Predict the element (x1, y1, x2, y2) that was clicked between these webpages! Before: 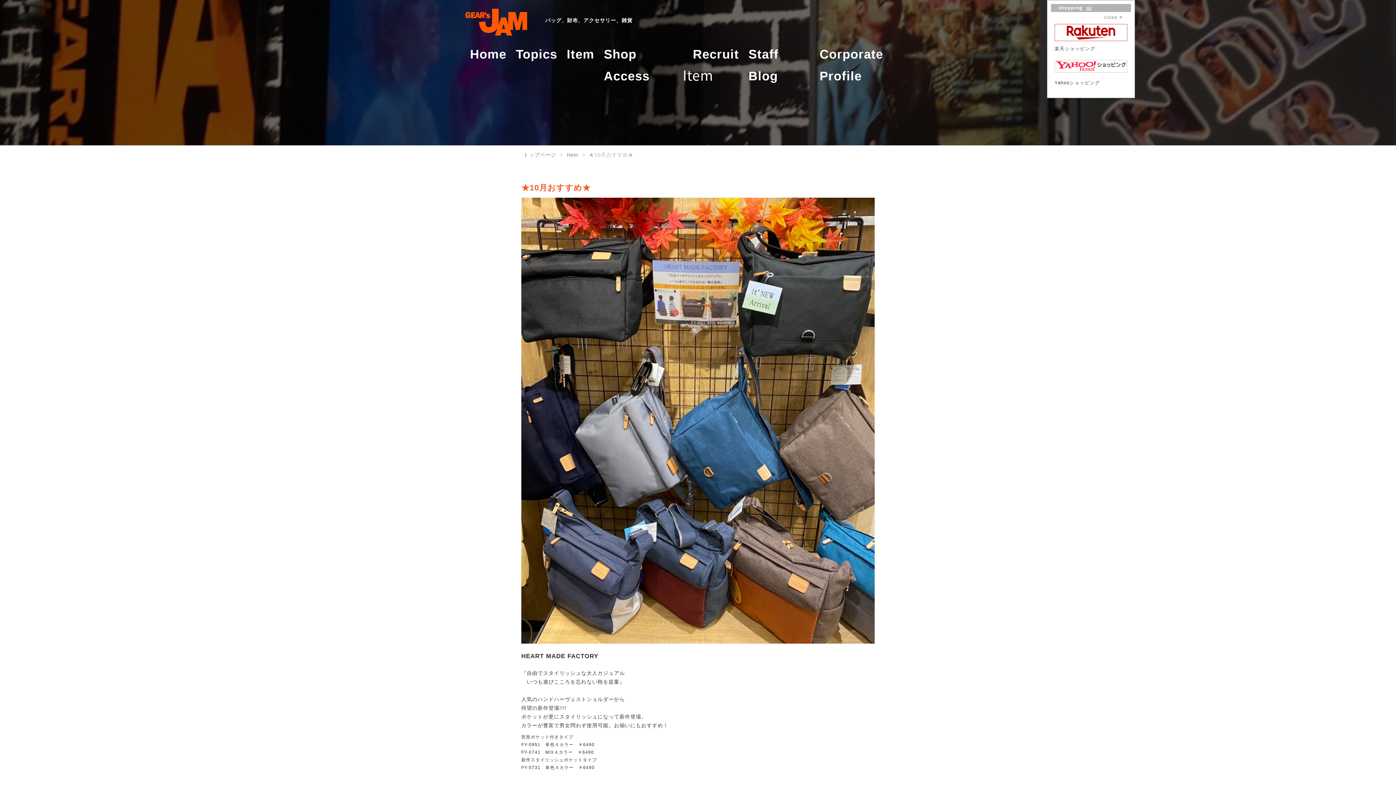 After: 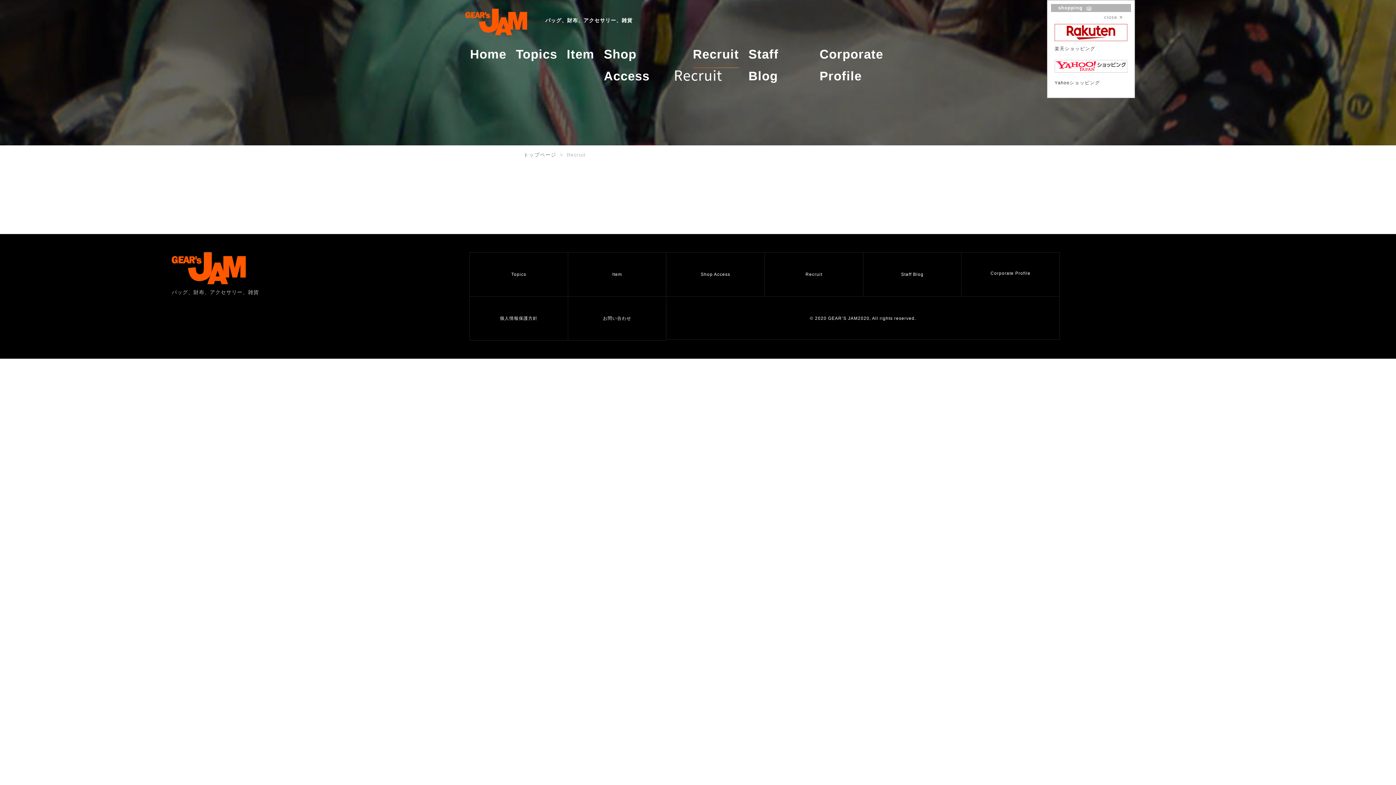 Action: label: Recruit bbox: (693, 43, 739, 68)